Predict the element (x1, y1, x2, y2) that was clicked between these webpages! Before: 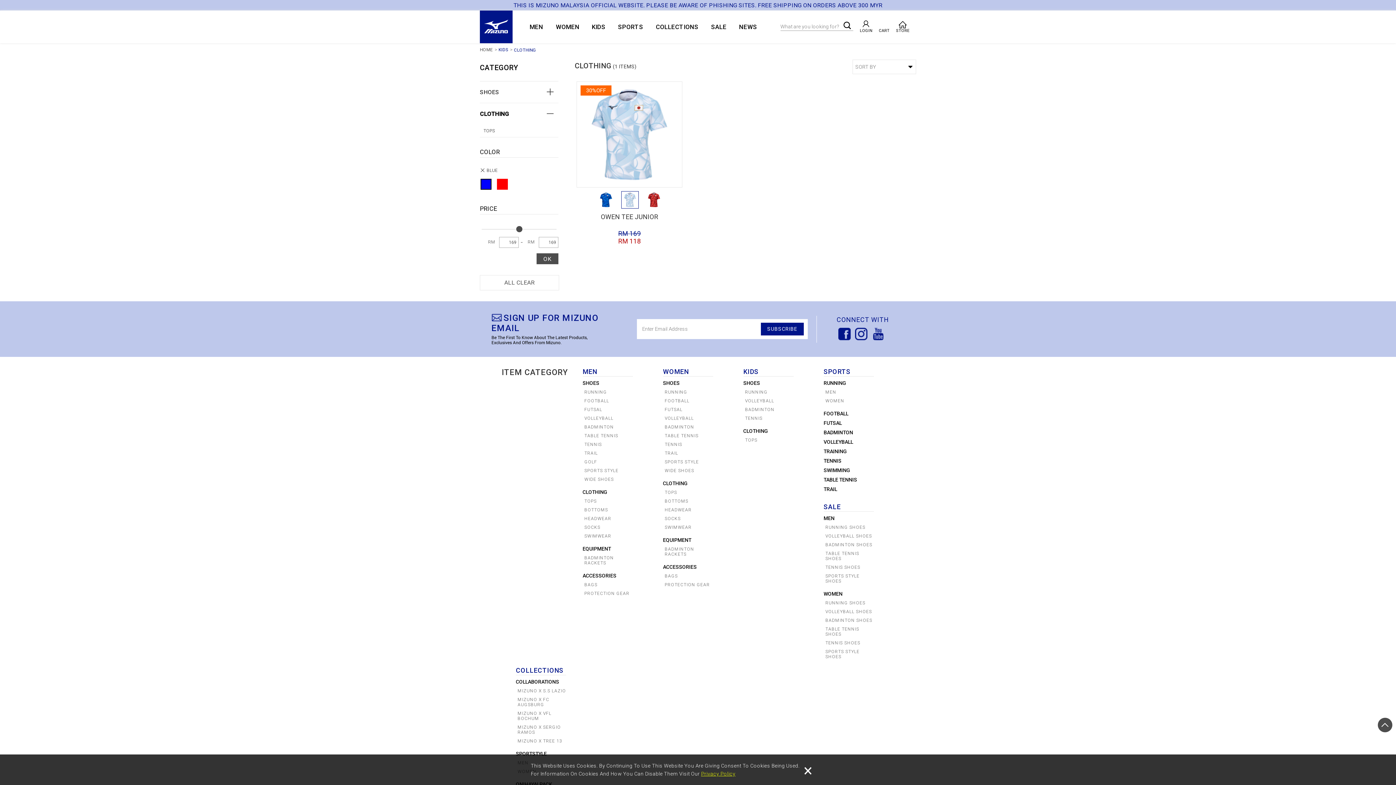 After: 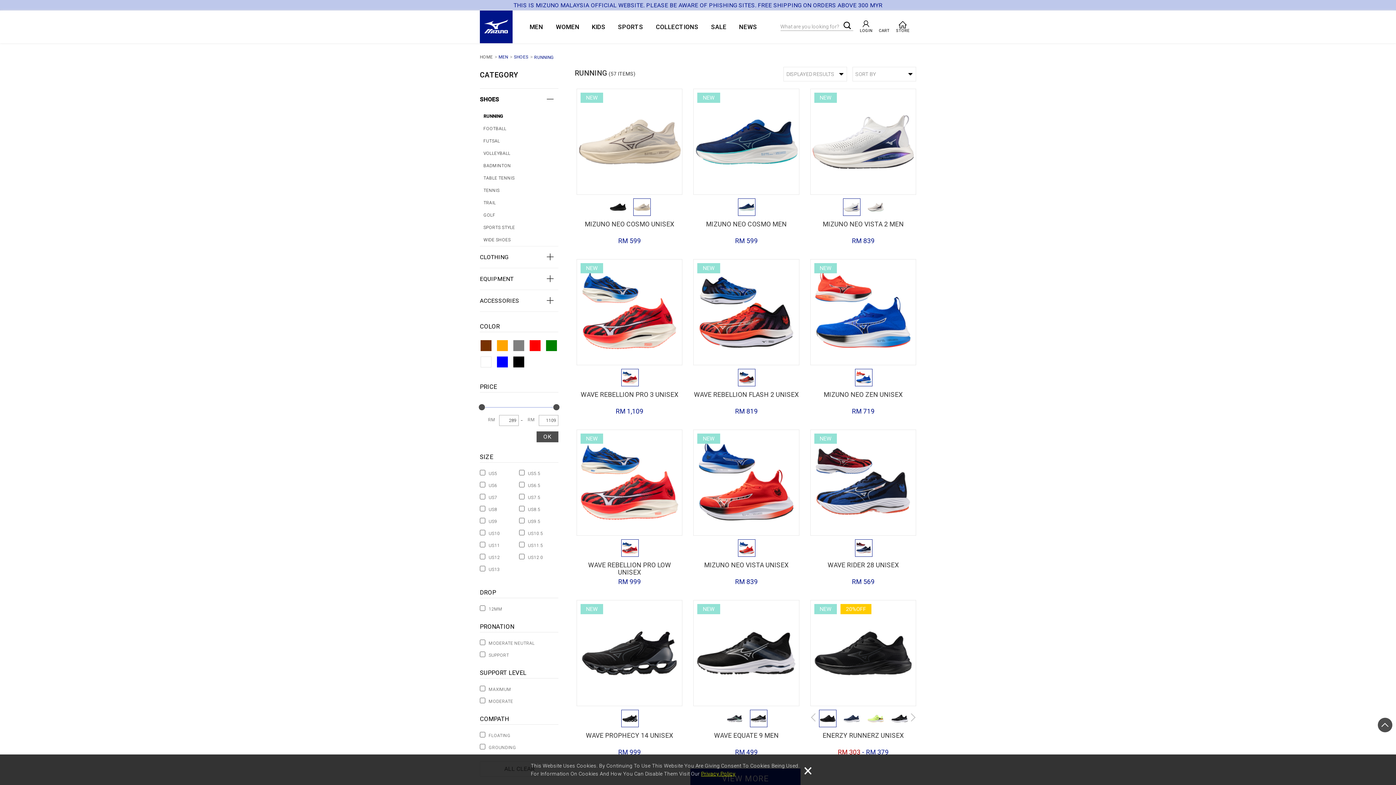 Action: label: RUNNING bbox: (584, 389, 607, 394)